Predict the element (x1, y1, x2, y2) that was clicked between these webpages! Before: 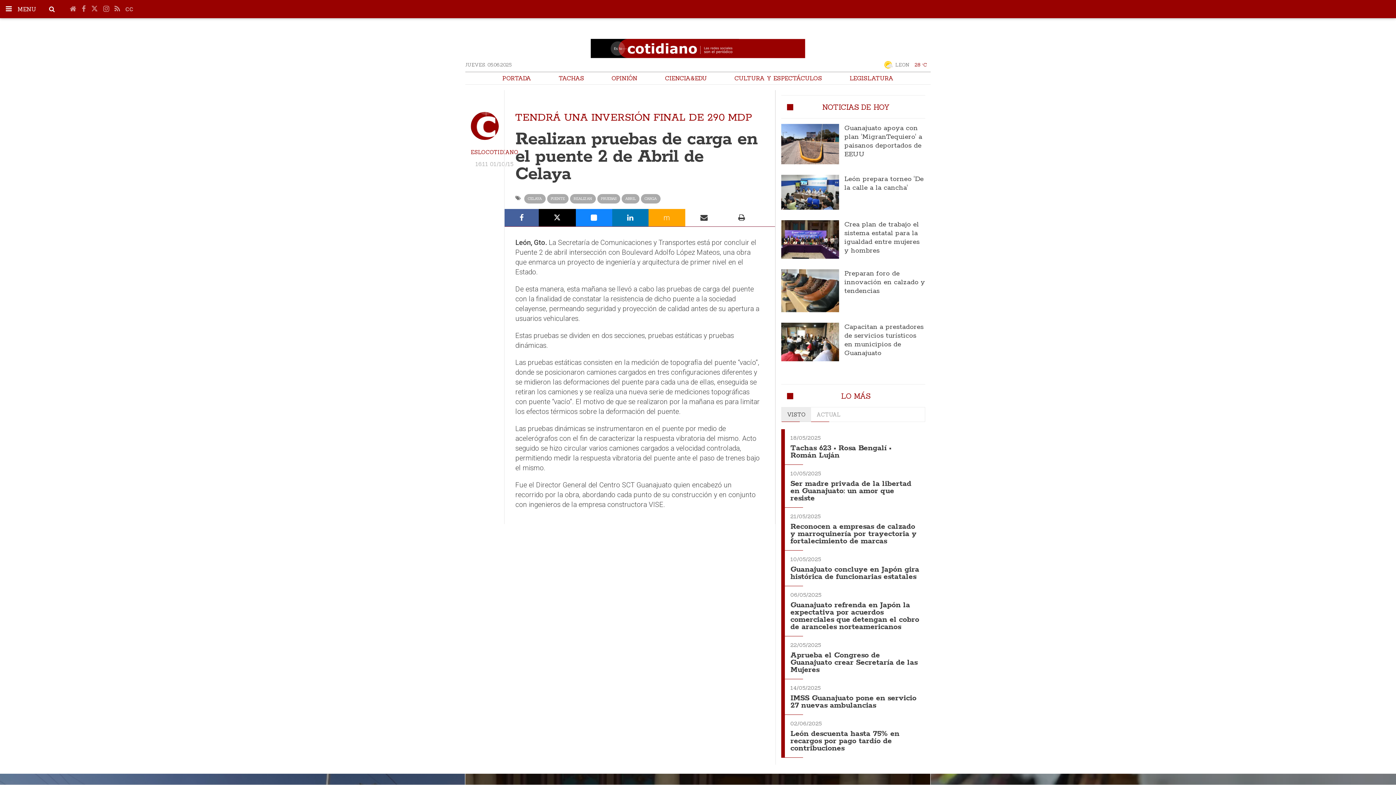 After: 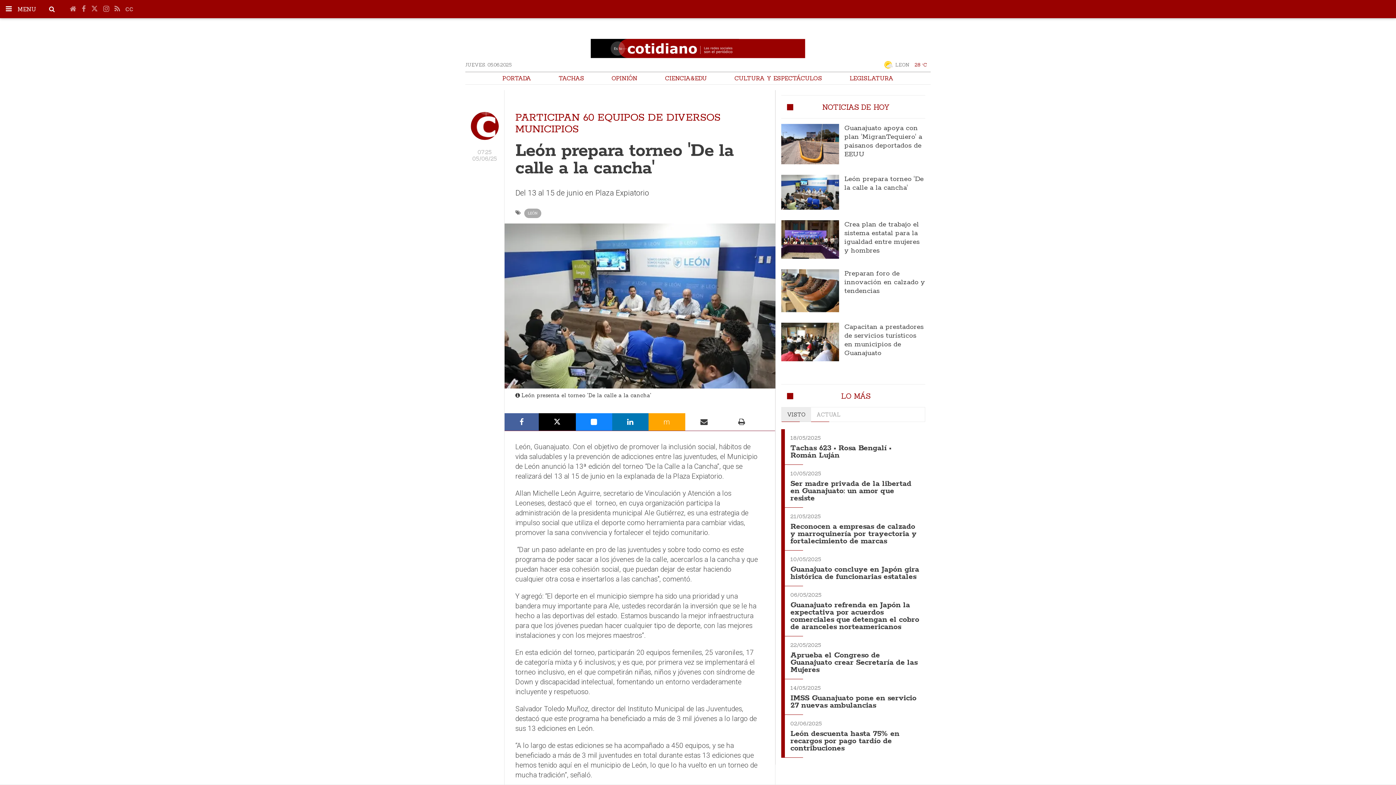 Action: bbox: (781, 174, 839, 209)